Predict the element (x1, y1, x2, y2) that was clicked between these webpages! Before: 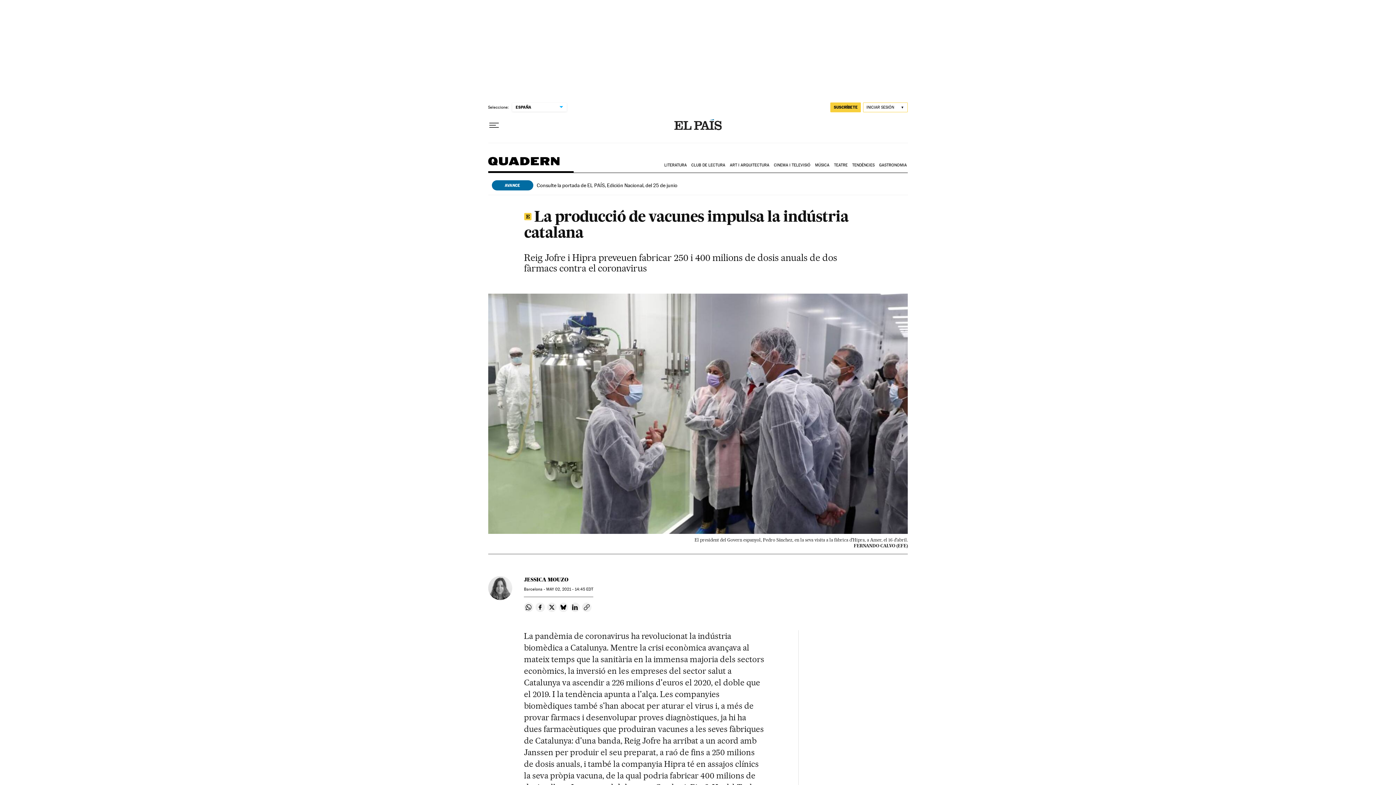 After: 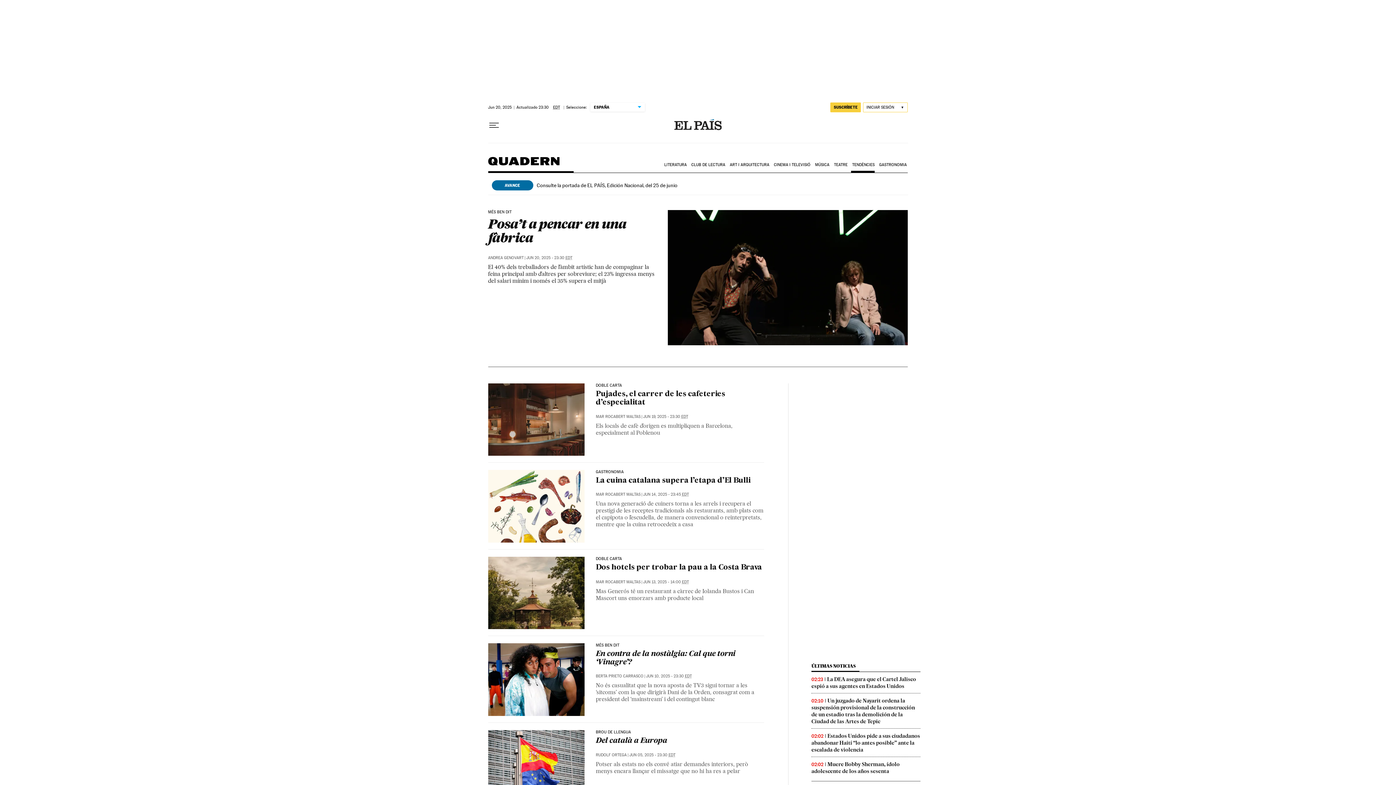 Action: label: TENDÈNCIES bbox: (851, 157, 878, 173)